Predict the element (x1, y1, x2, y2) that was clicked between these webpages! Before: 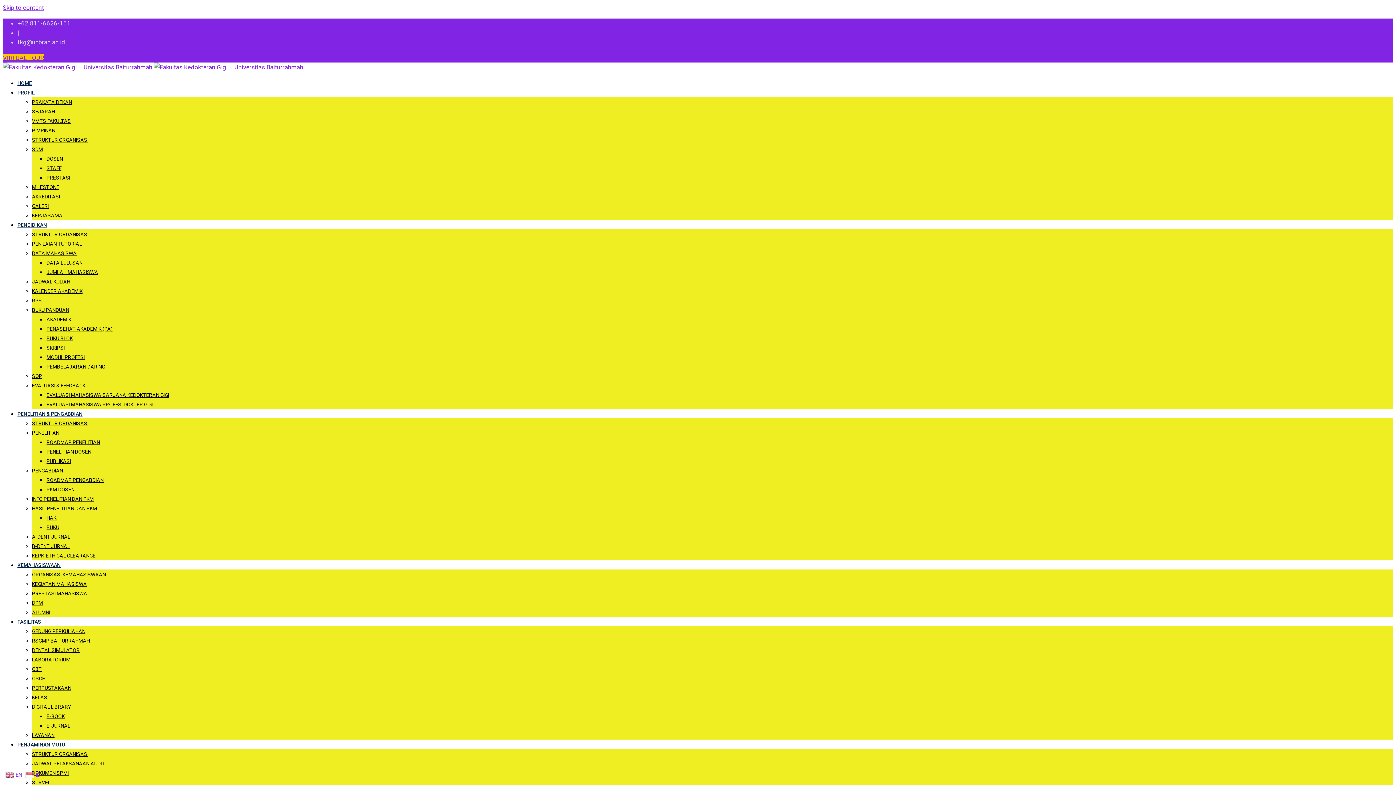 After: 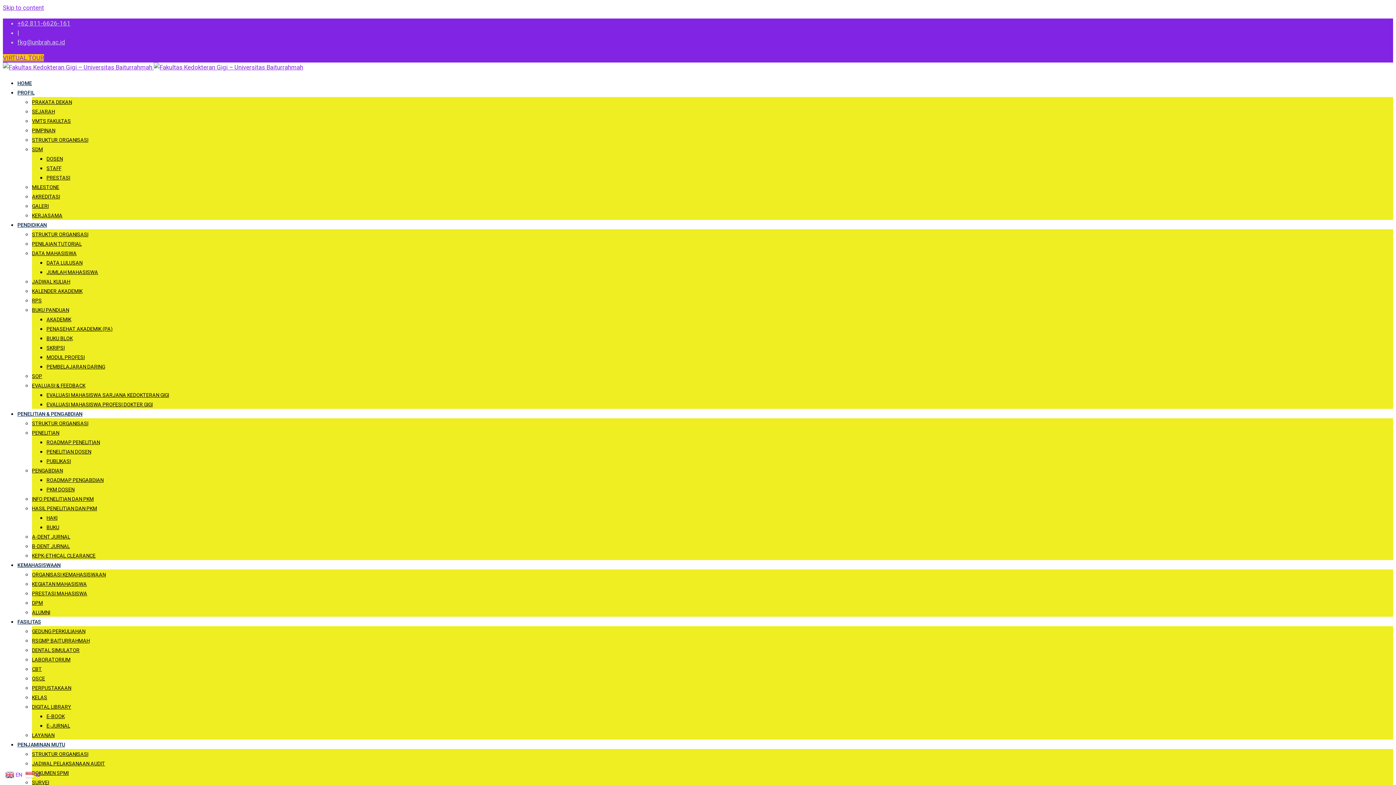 Action: label: KELAS bbox: (32, 694, 47, 700)